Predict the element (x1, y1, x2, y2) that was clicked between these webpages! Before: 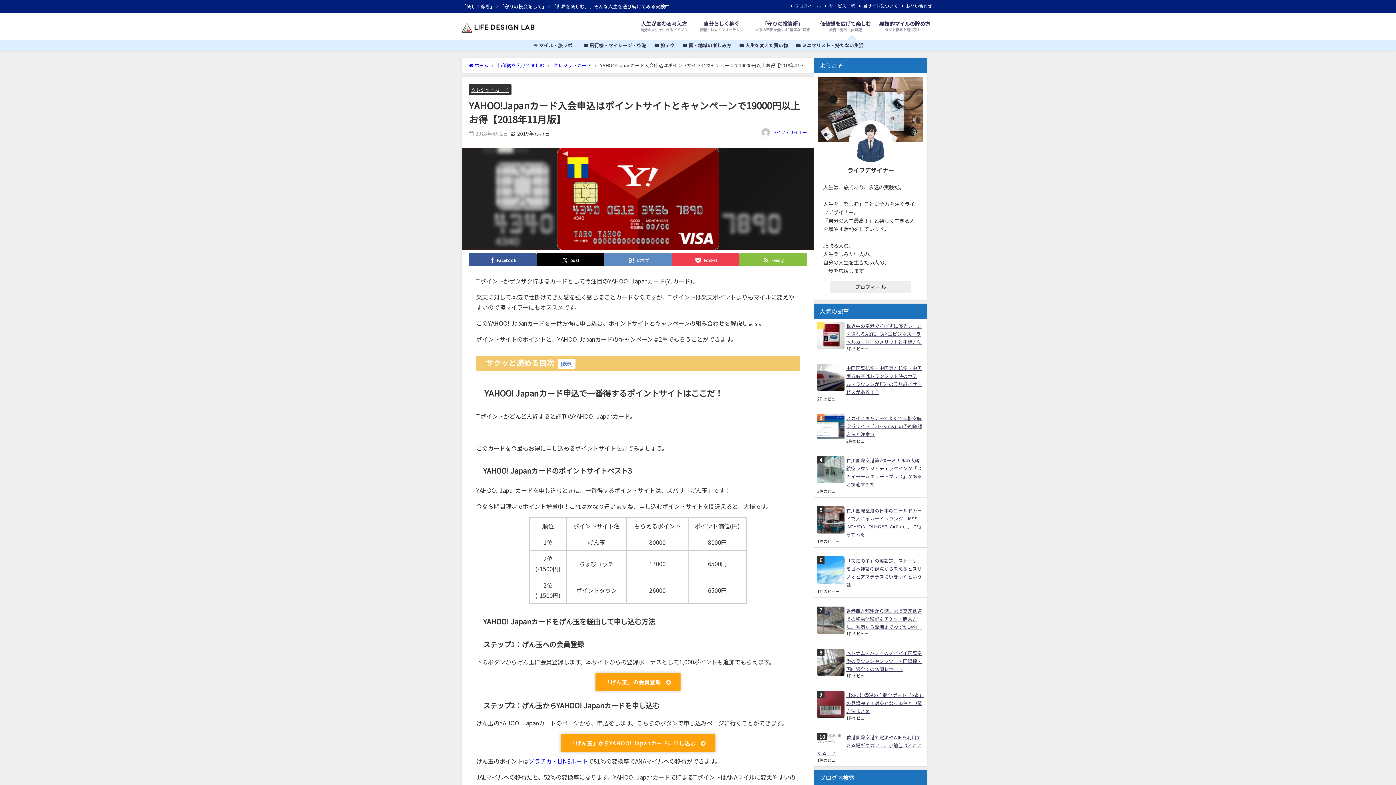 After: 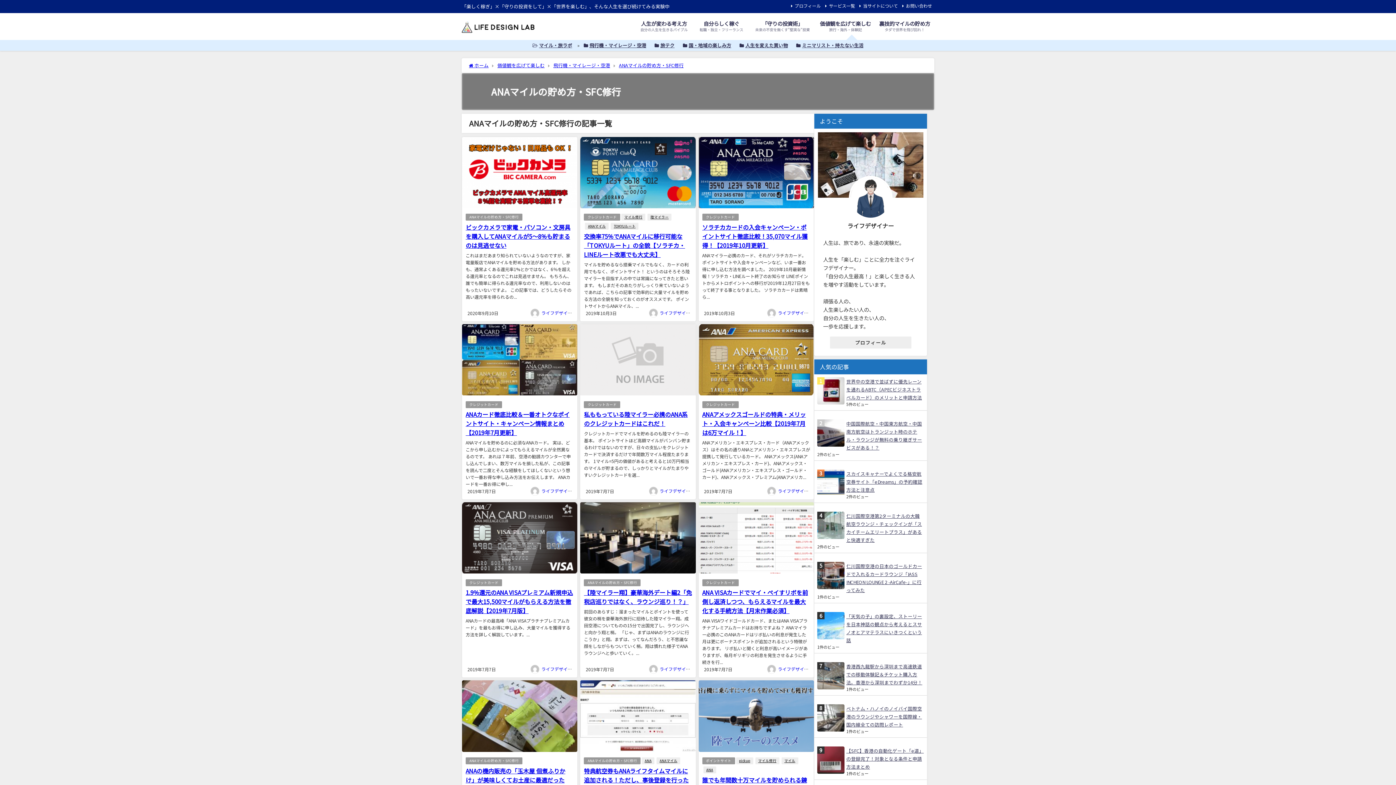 Action: bbox: (875, 13, 934, 40) label: 裏技的マイルの貯め方
タダで世界を飛び回れ！